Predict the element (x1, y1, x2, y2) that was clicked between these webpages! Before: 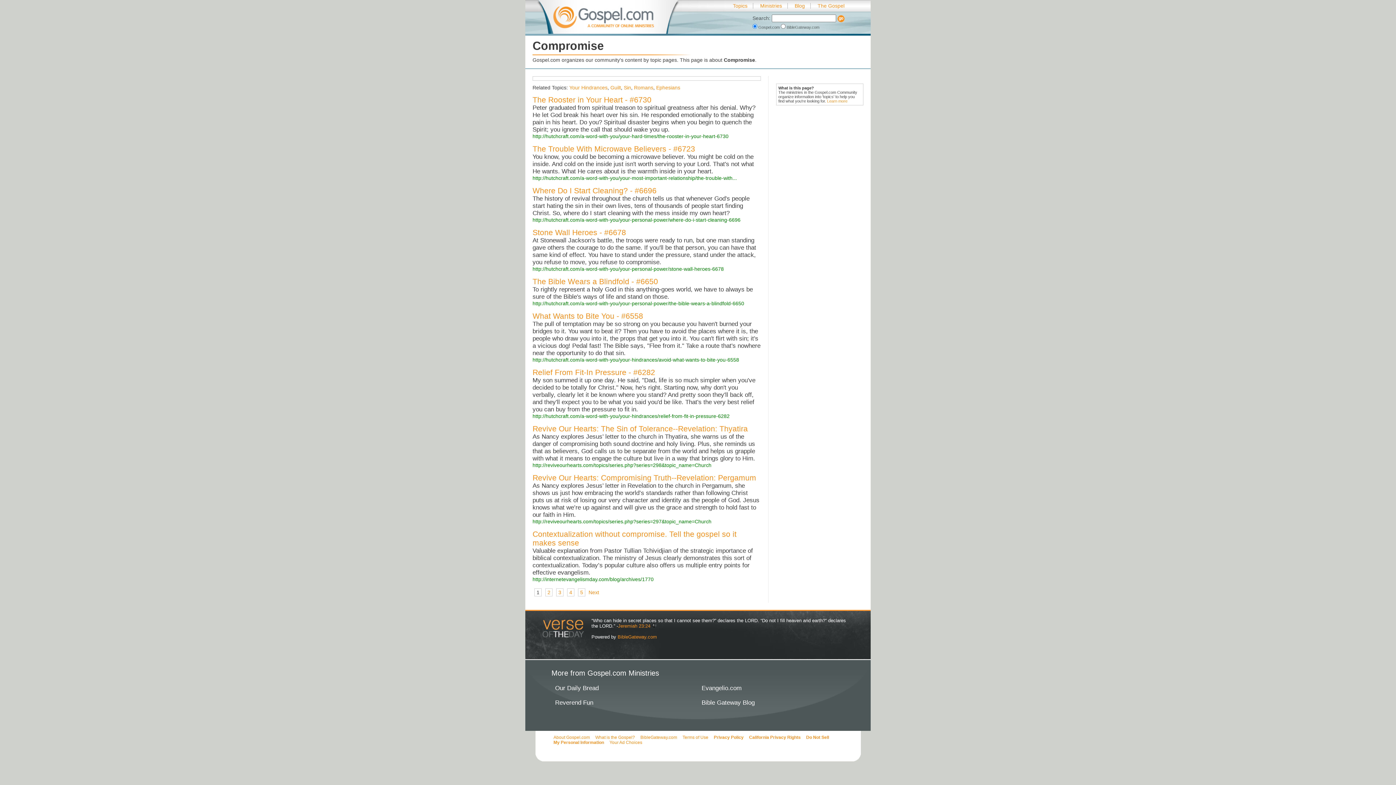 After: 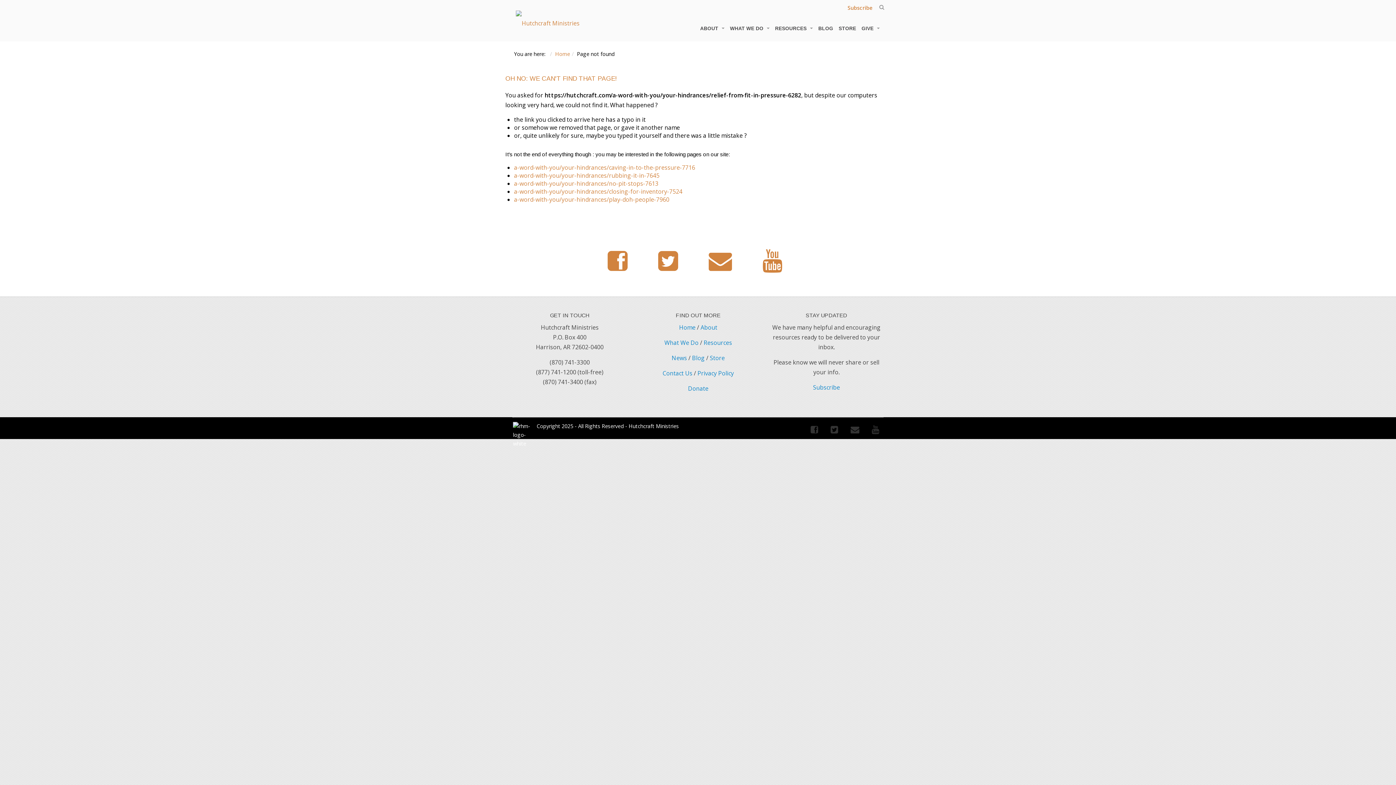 Action: bbox: (532, 413, 729, 419) label: http://hutchcraft.com/a-word-with-you/your-hindrances/relief-from-fit-in-pressure-6282